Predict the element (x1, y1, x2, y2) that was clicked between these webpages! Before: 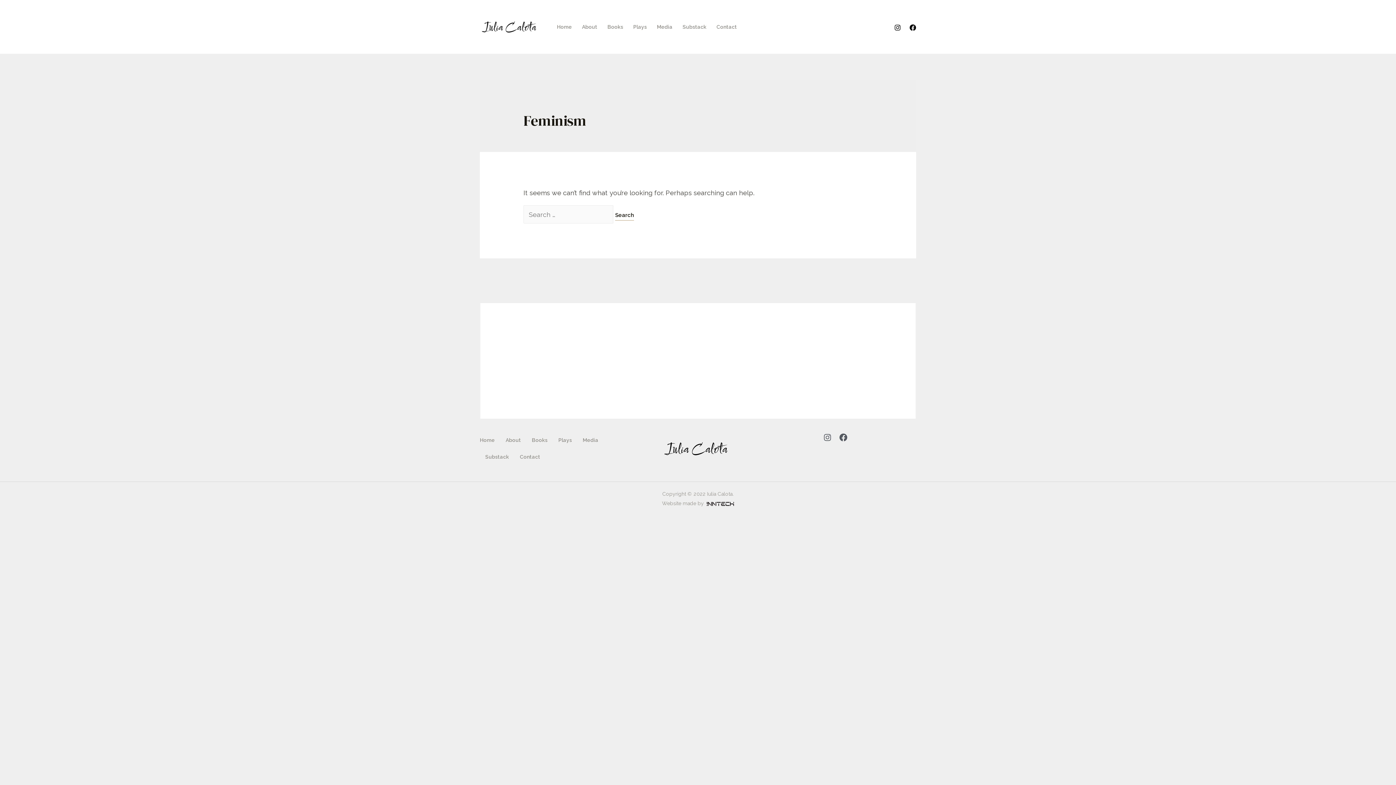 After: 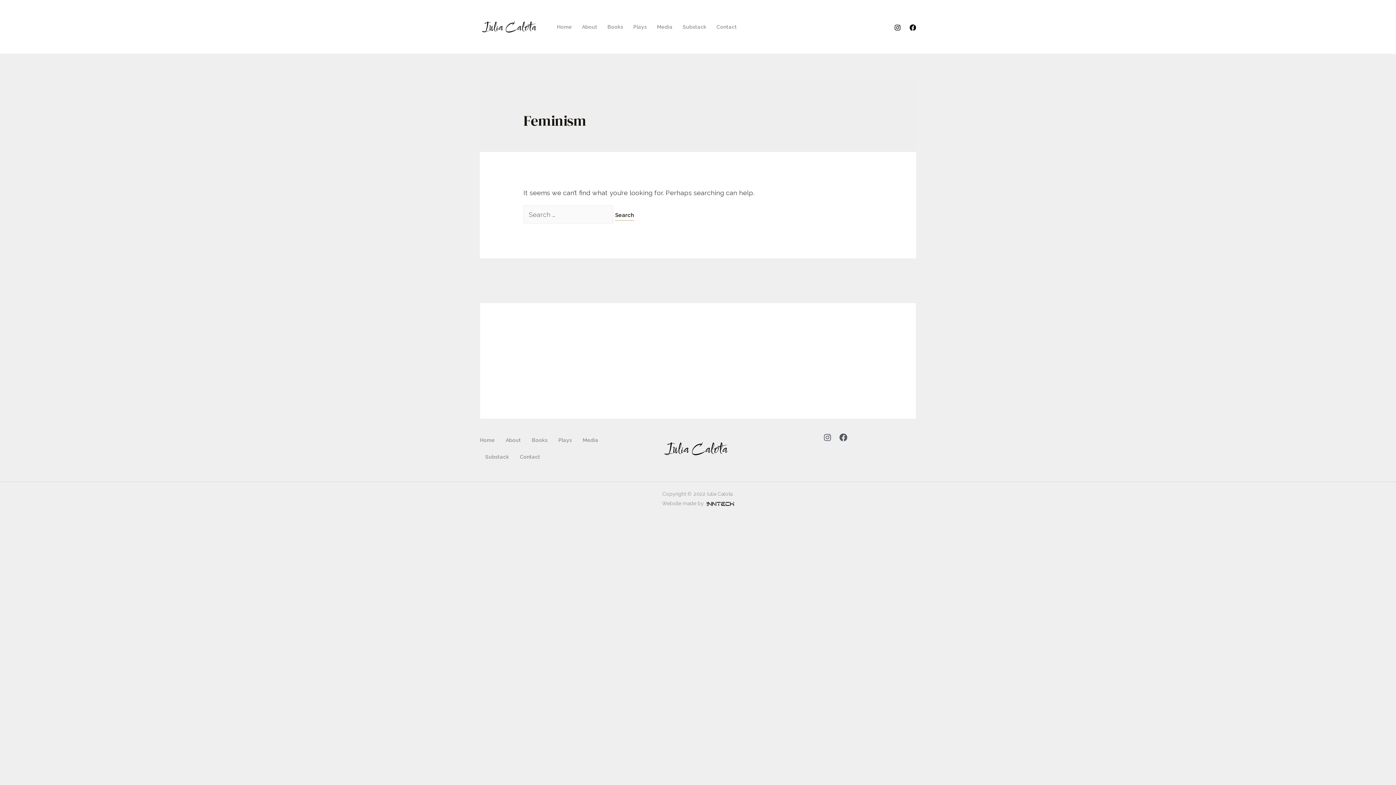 Action: bbox: (909, 24, 916, 30) label: Facebook